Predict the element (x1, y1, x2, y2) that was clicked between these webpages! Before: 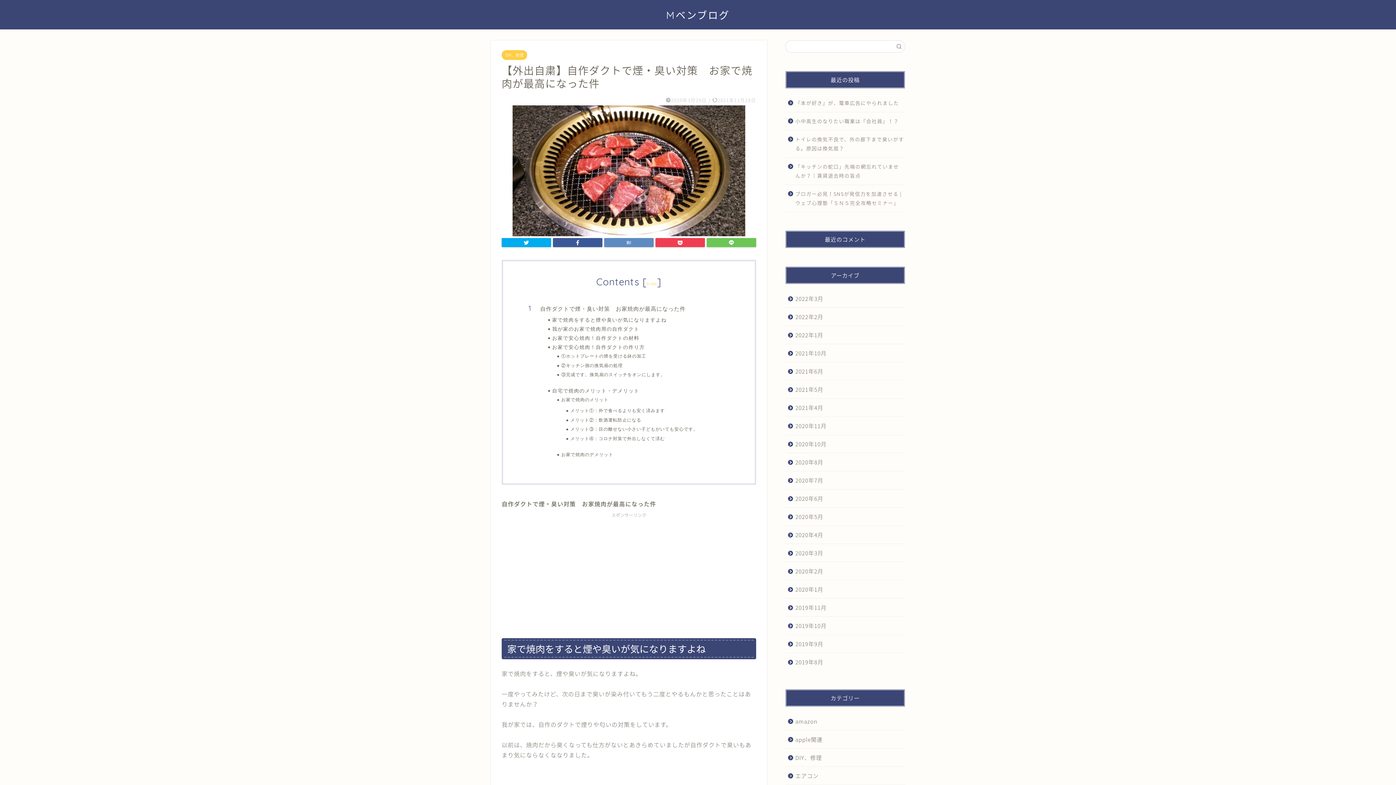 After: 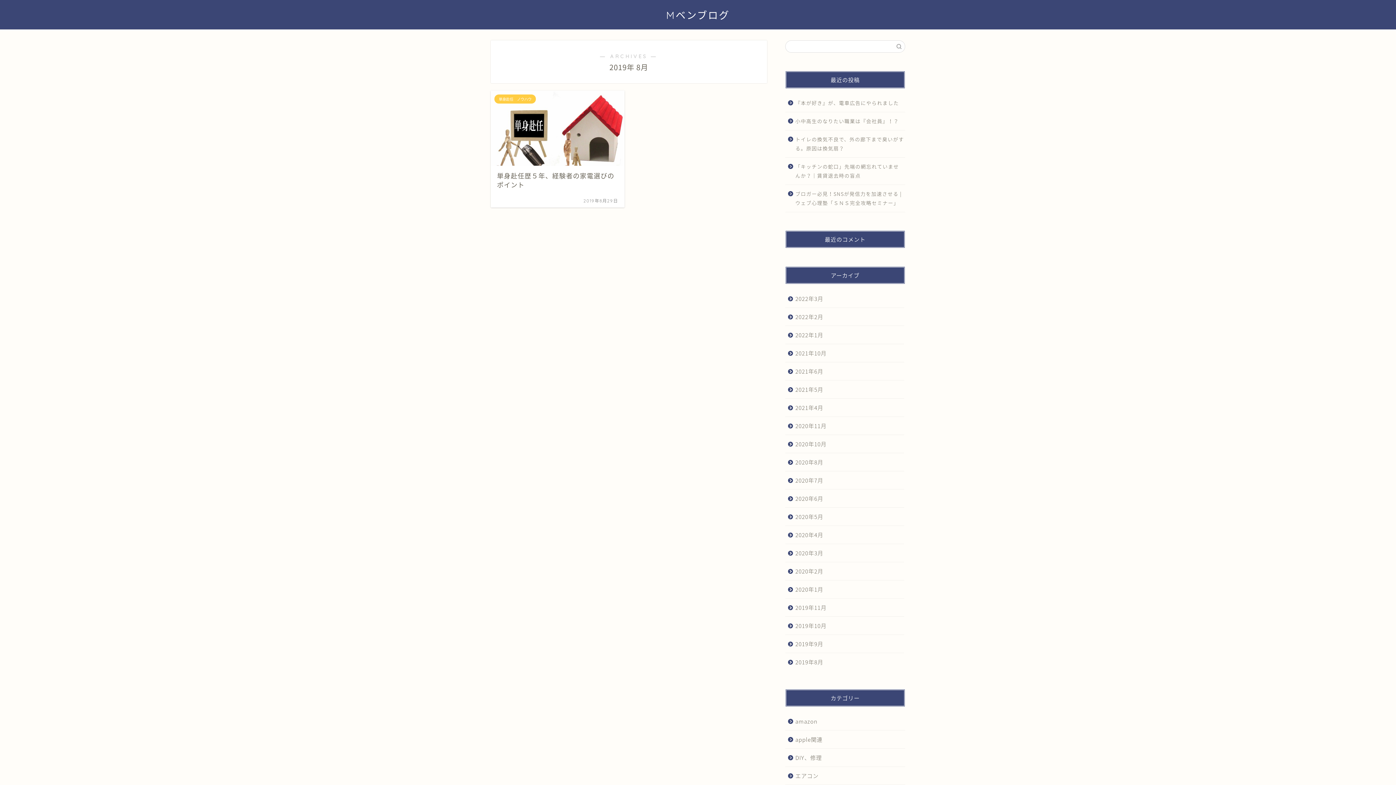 Action: bbox: (785, 653, 904, 671) label: 2019年8月